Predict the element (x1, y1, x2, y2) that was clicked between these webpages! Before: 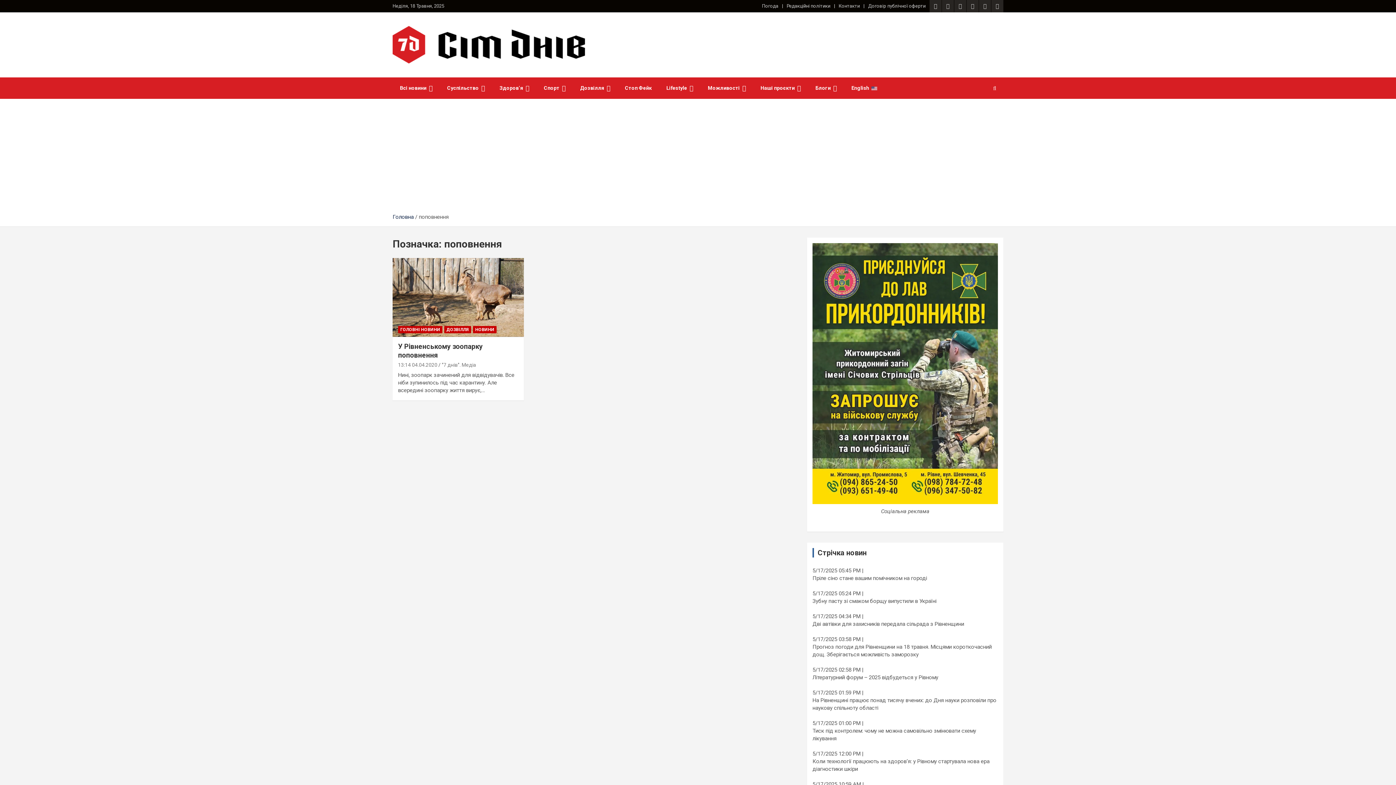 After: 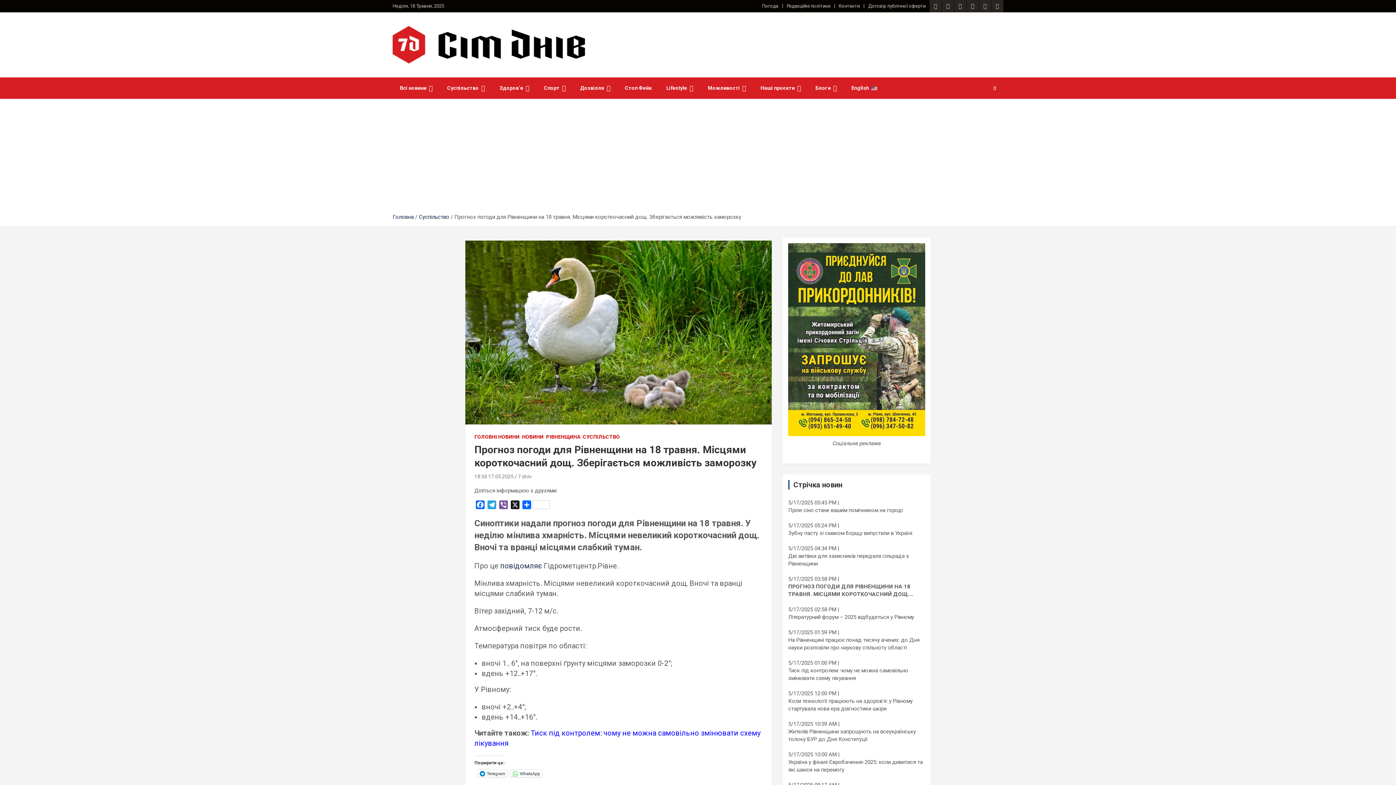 Action: bbox: (812, 643, 998, 659) label: Прогноз погоди для Рівненщини на 18 травня. Місцями короткочасний дощ. Зберігається можливість заморозку